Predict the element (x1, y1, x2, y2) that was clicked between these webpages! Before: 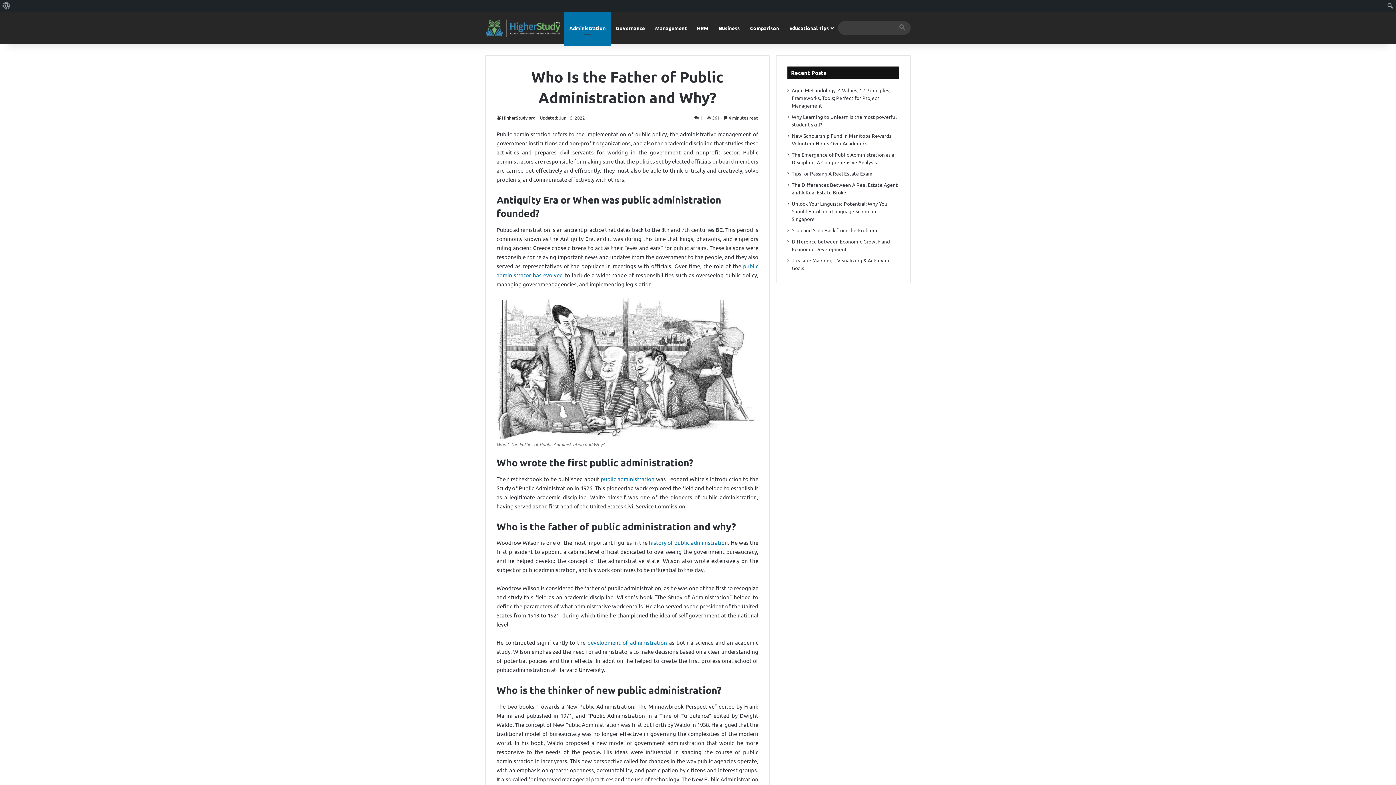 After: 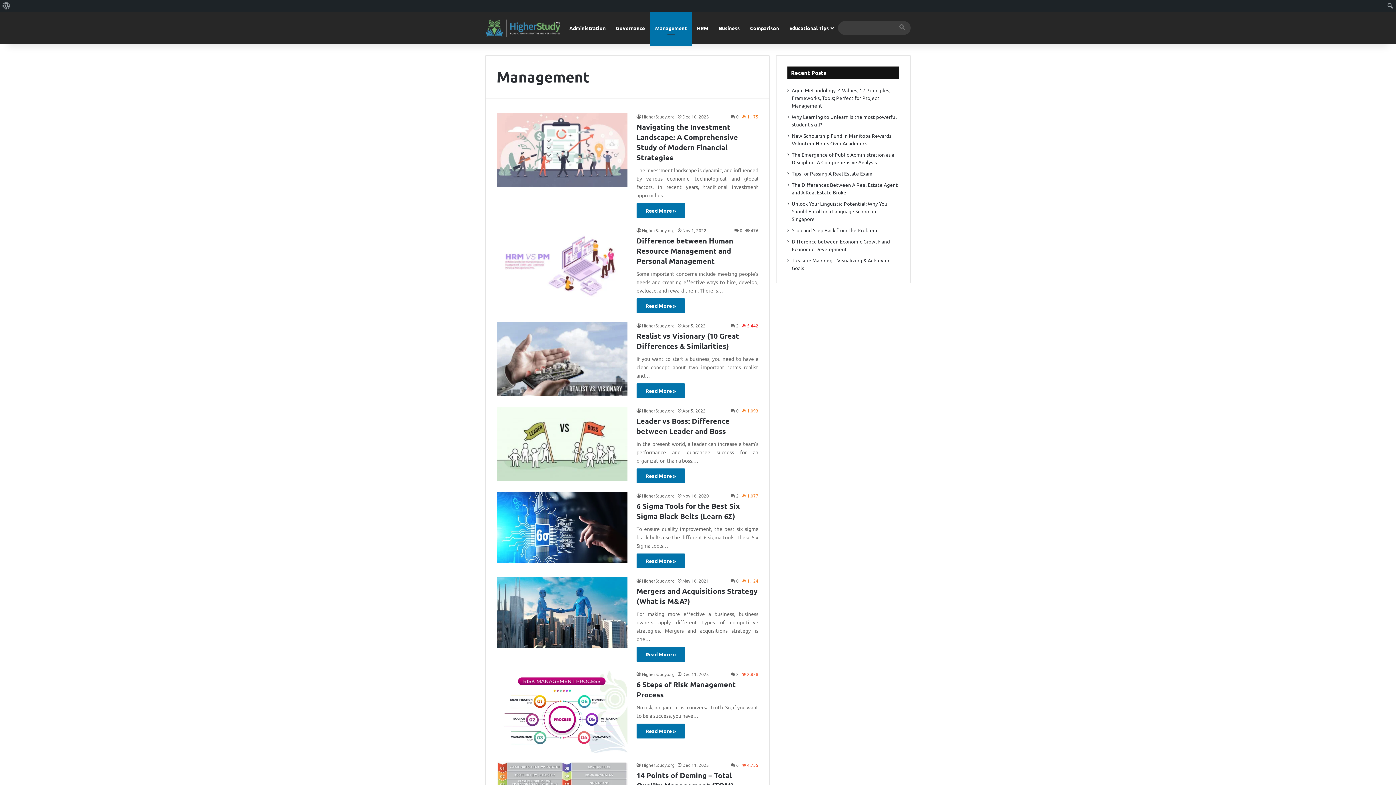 Action: bbox: (650, 11, 692, 44) label: Management